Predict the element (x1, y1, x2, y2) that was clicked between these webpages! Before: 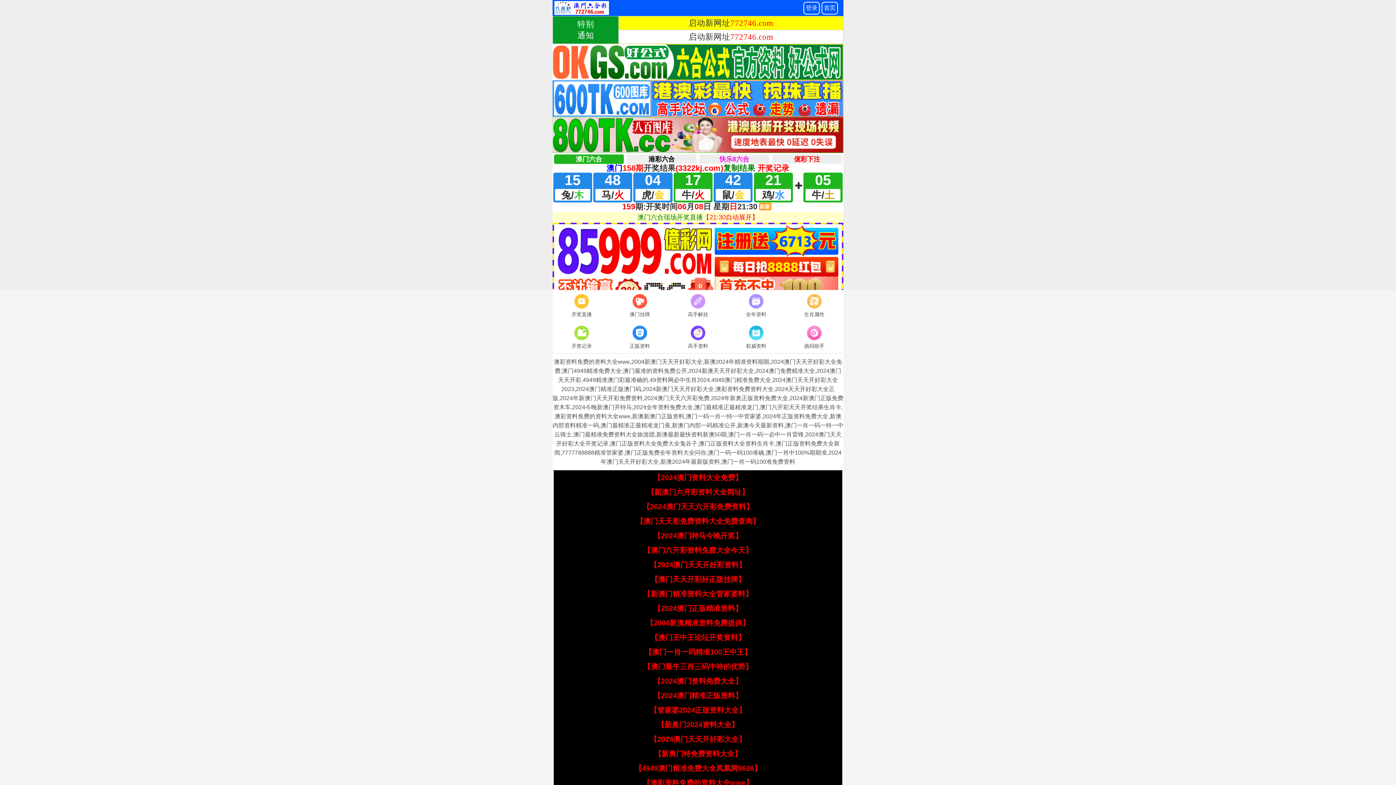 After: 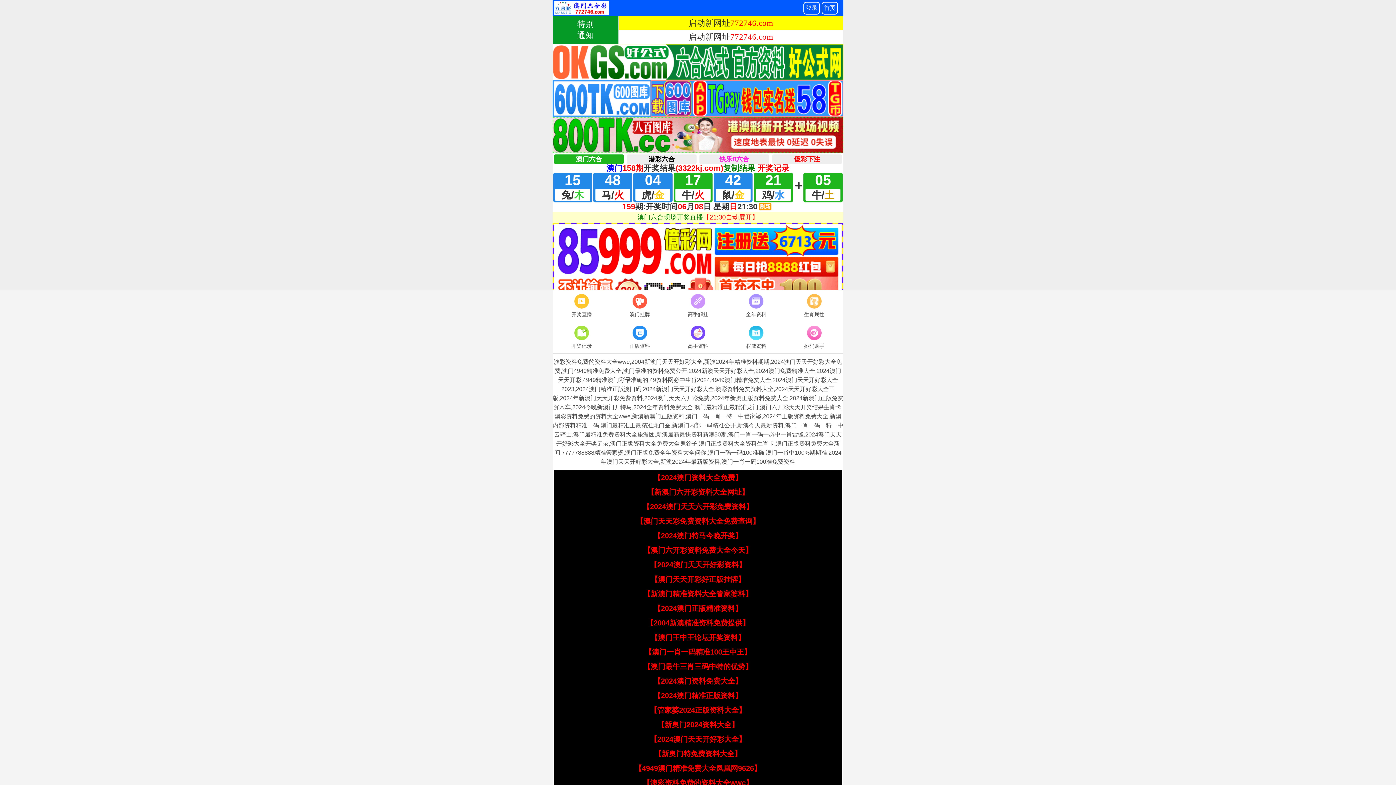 Action: bbox: (643, 590, 752, 598) label: 【新澳门精准资料大全管家婆料】